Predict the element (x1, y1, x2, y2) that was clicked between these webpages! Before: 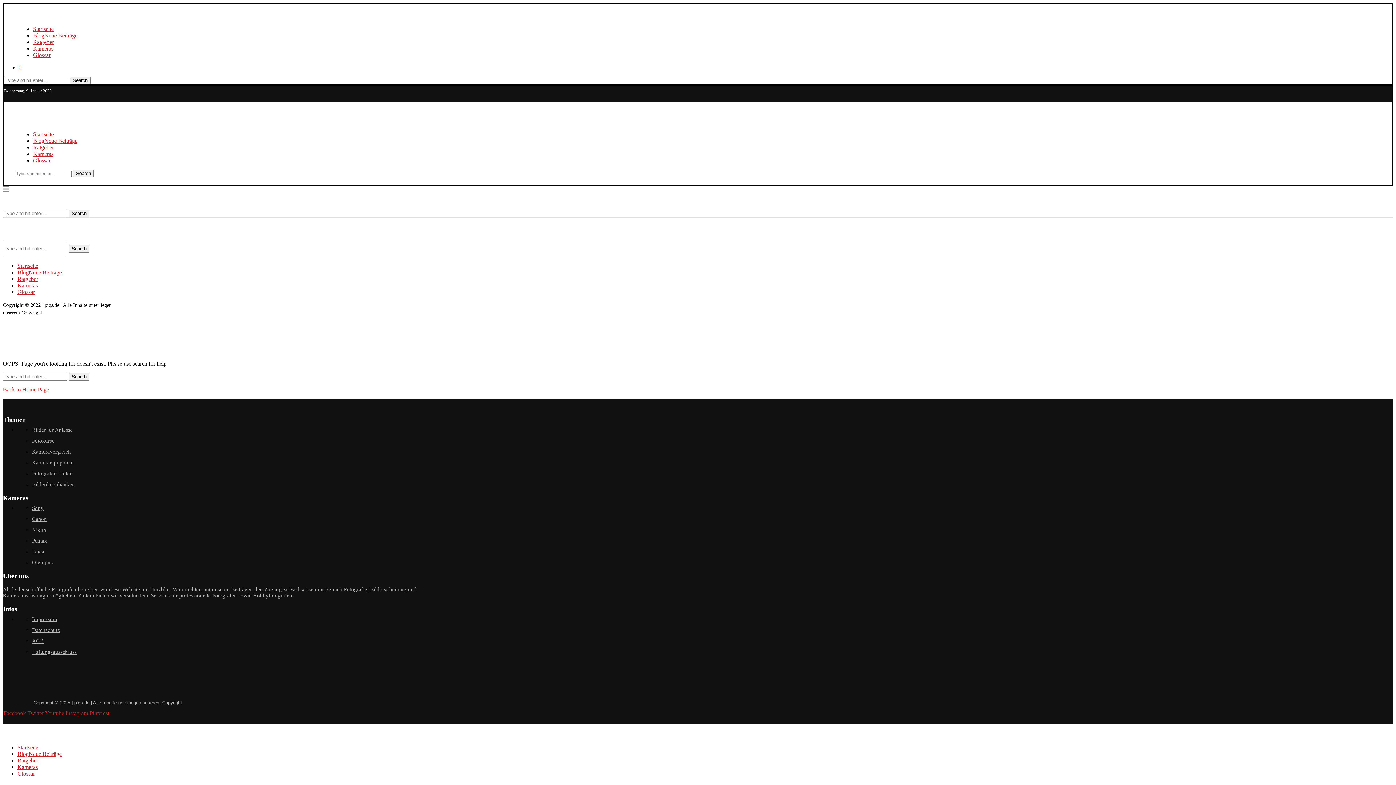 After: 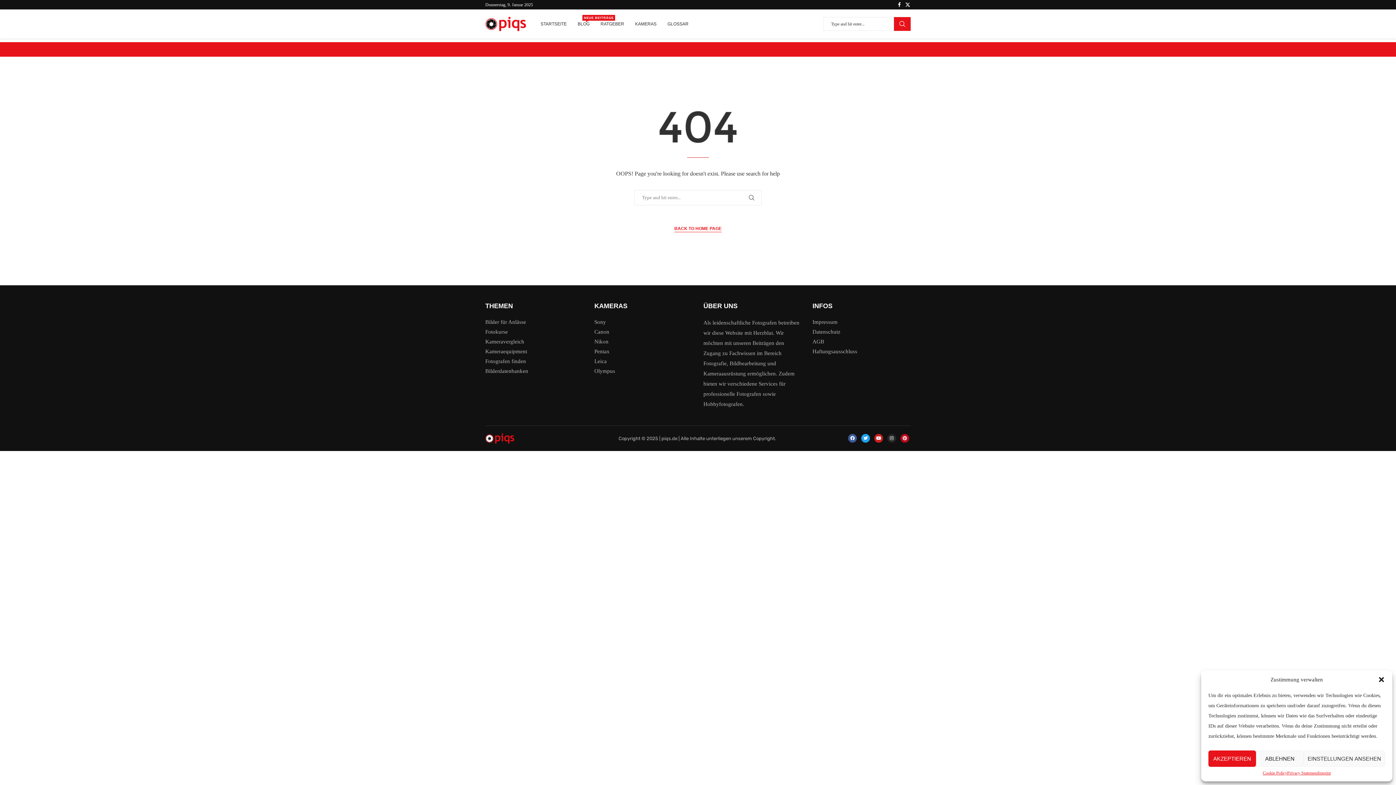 Action: label: Sony bbox: (32, 505, 43, 511)